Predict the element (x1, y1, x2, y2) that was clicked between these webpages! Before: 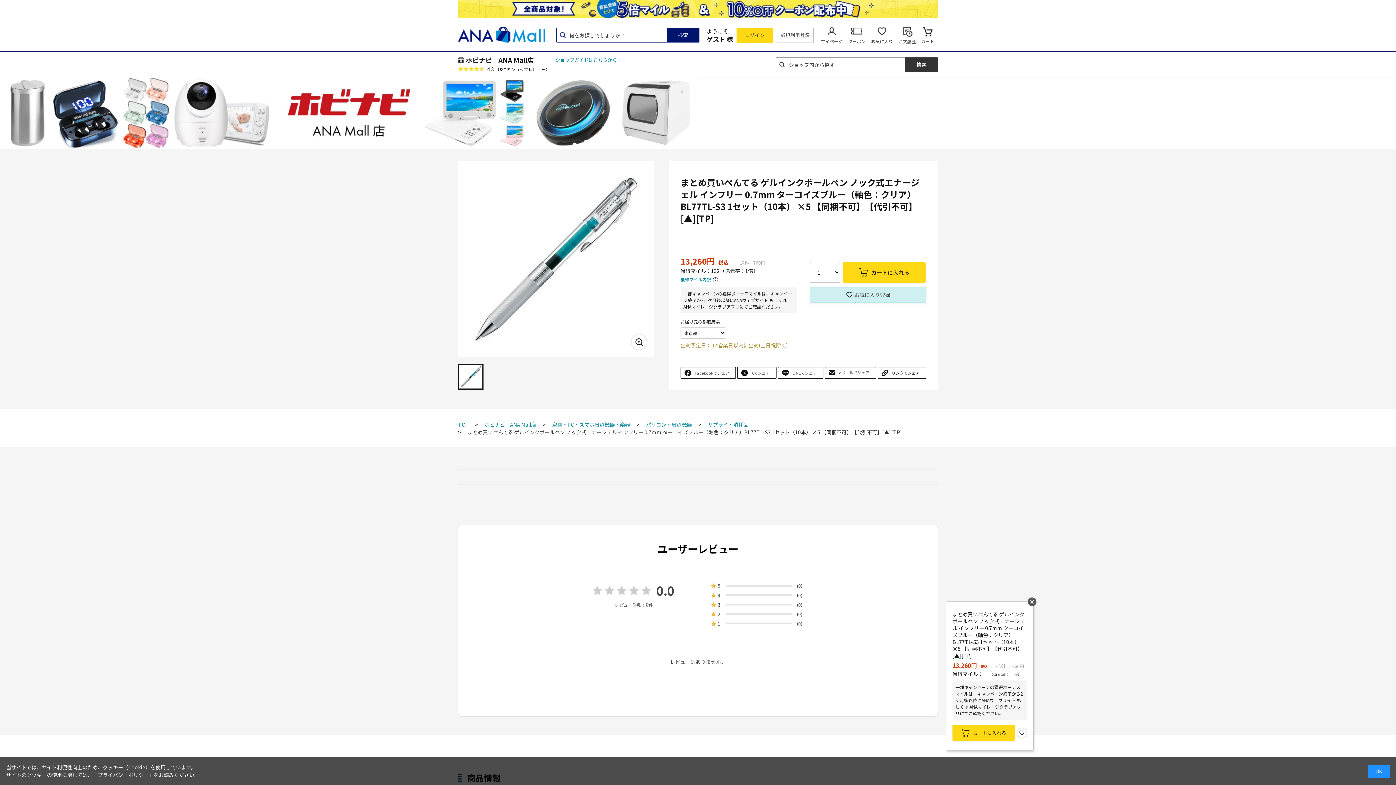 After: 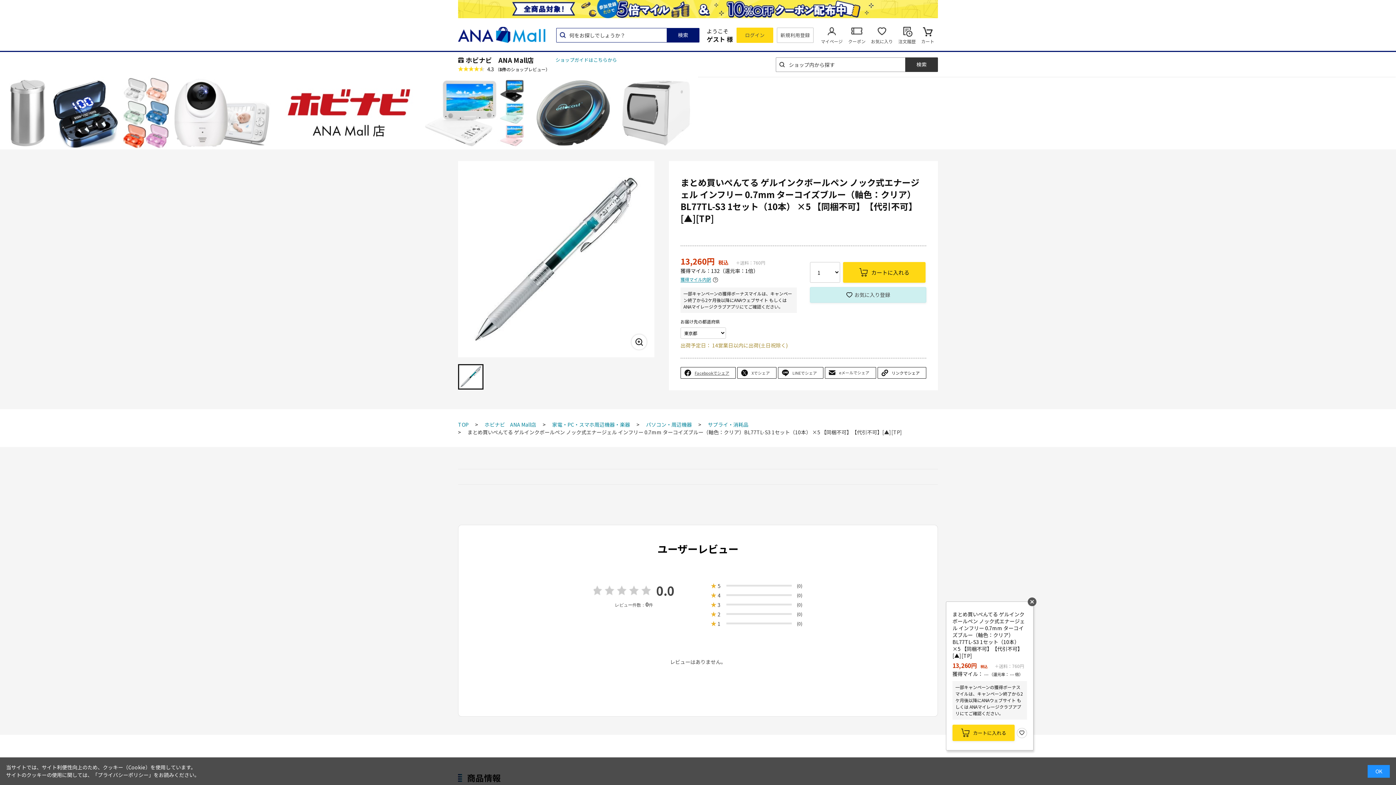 Action: label: Facebookでシェア bbox: (681, 367, 735, 378)